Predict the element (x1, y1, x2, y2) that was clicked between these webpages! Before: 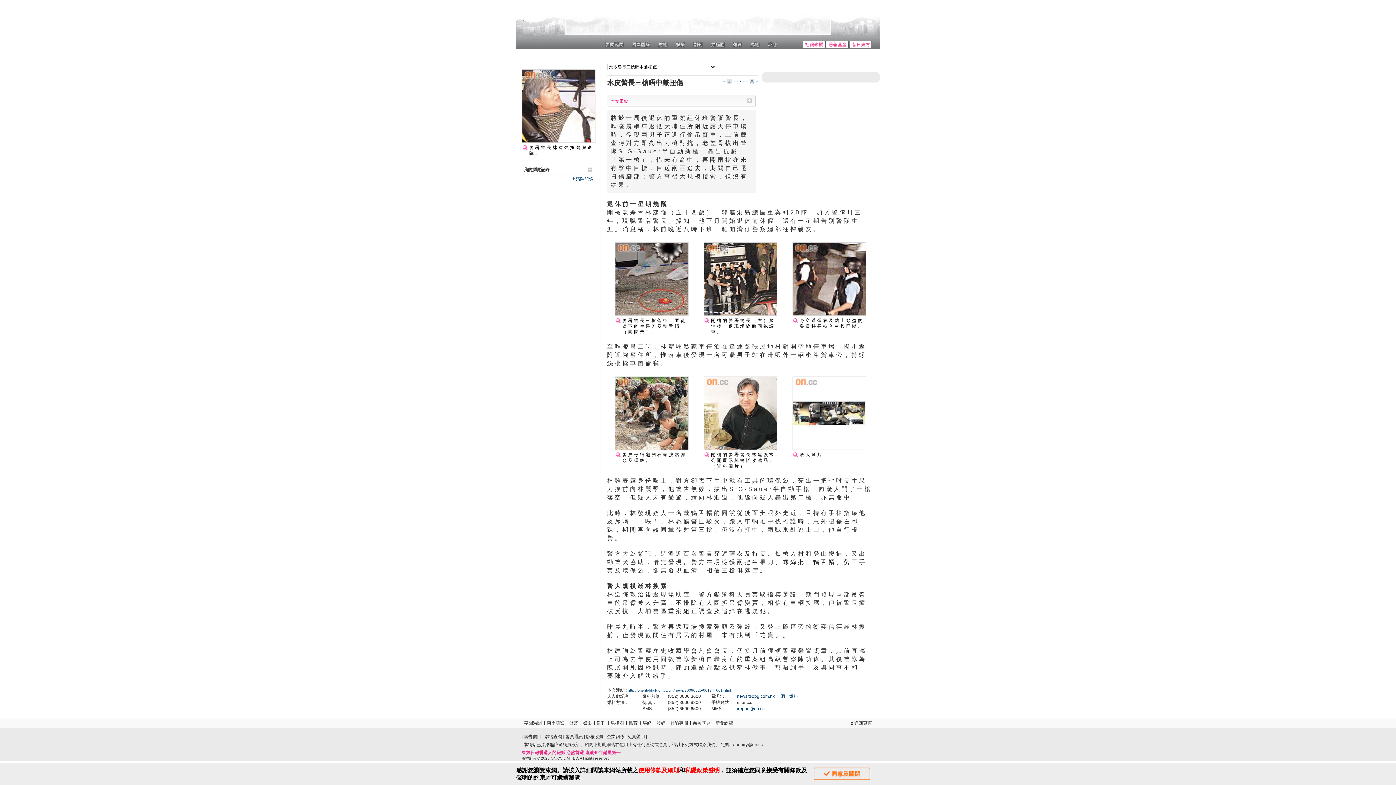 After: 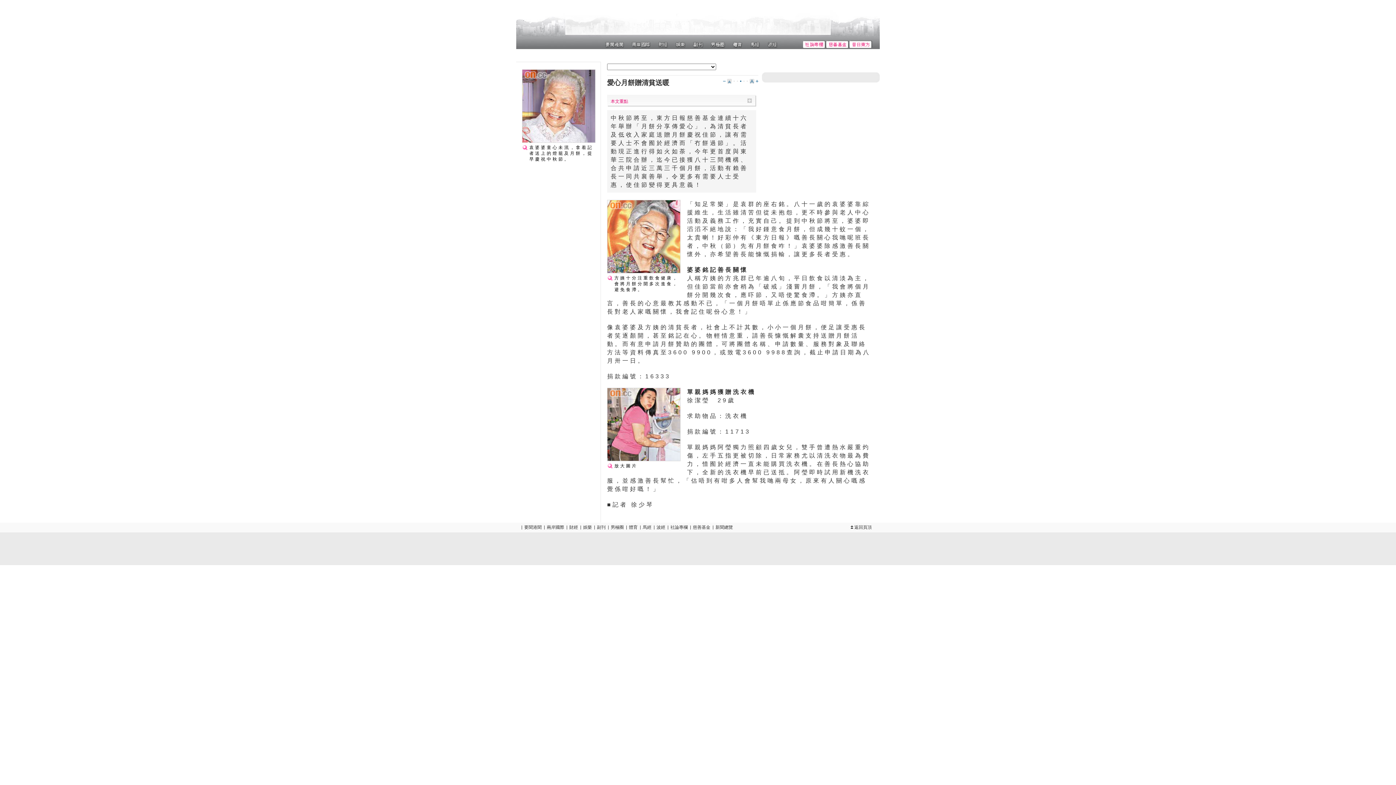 Action: label: 慈善基金 bbox: (693, 721, 710, 726)